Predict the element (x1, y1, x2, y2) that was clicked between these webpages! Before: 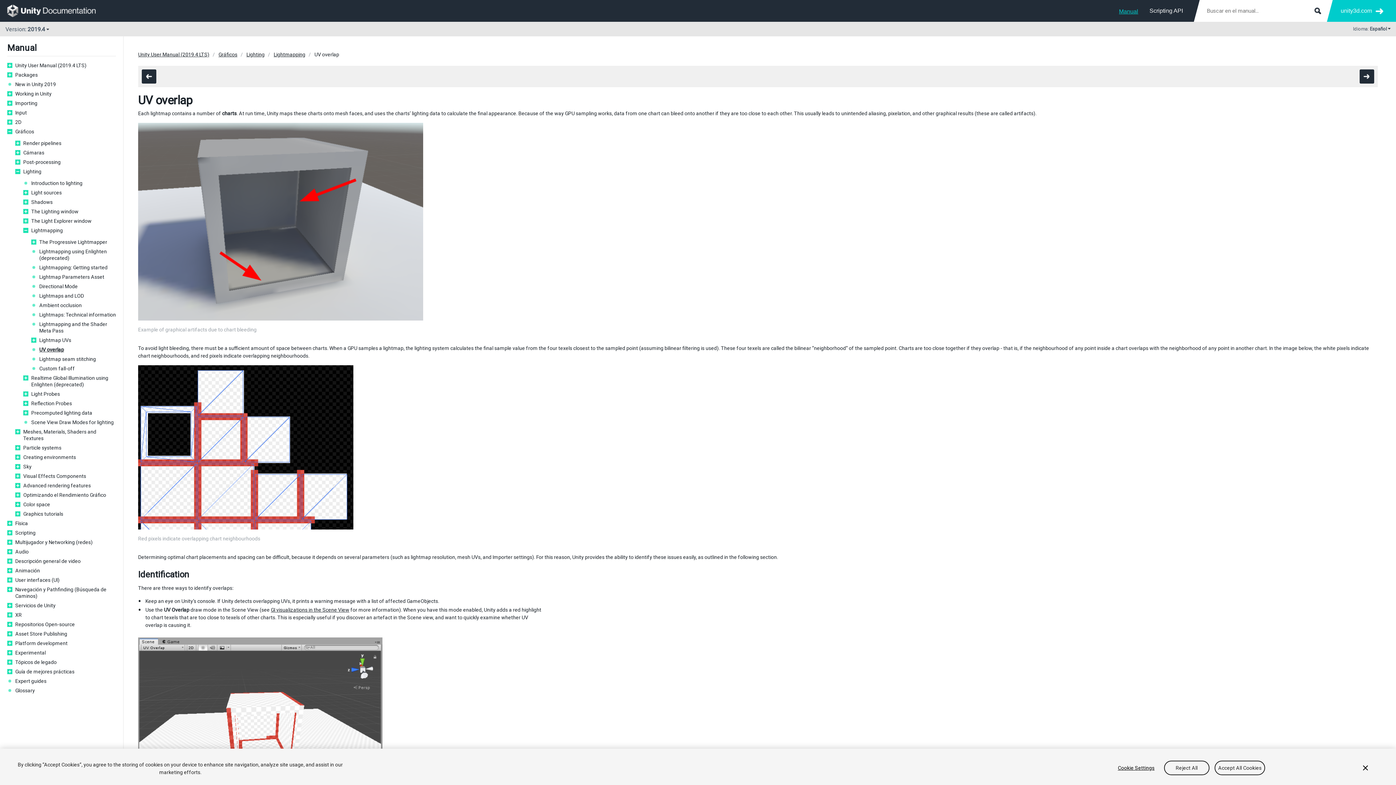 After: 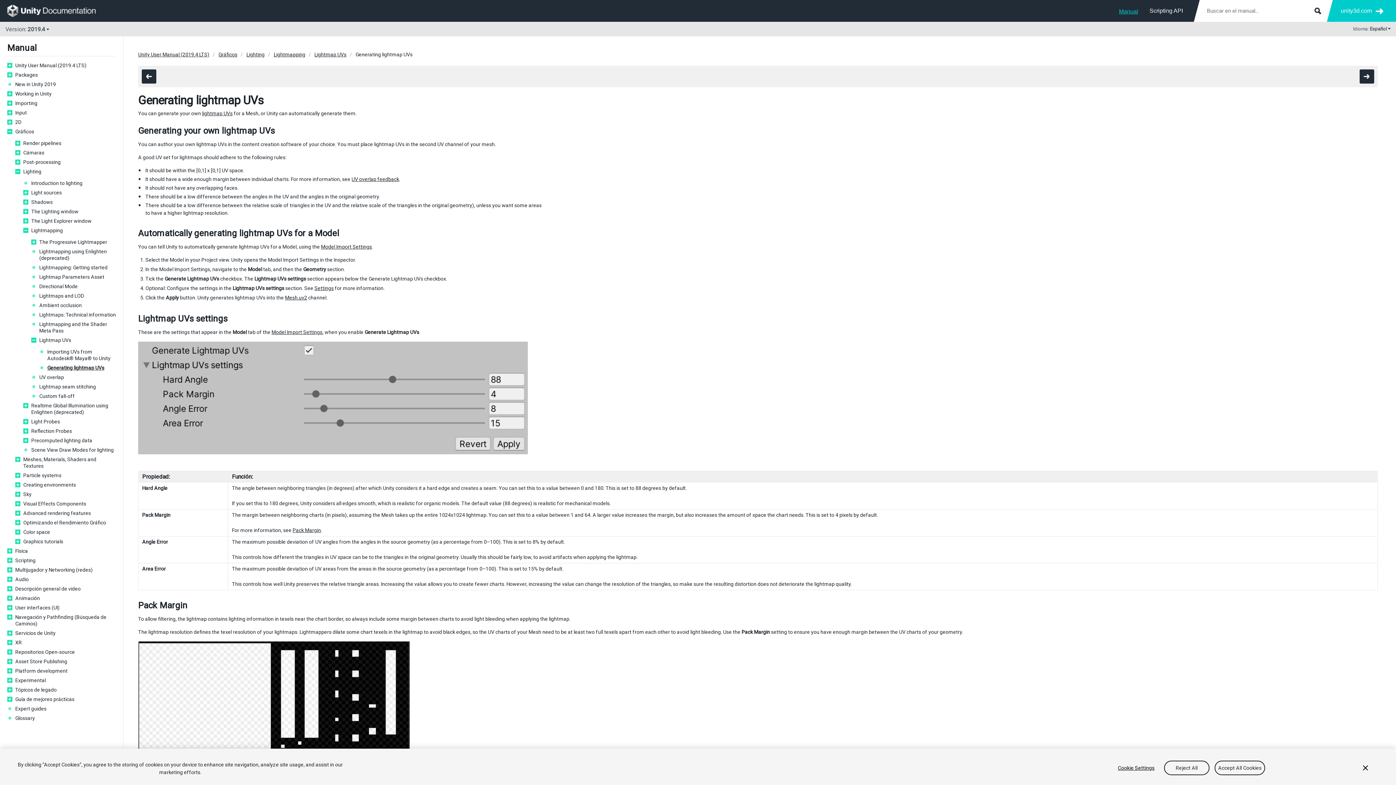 Action: bbox: (141, 69, 156, 83)